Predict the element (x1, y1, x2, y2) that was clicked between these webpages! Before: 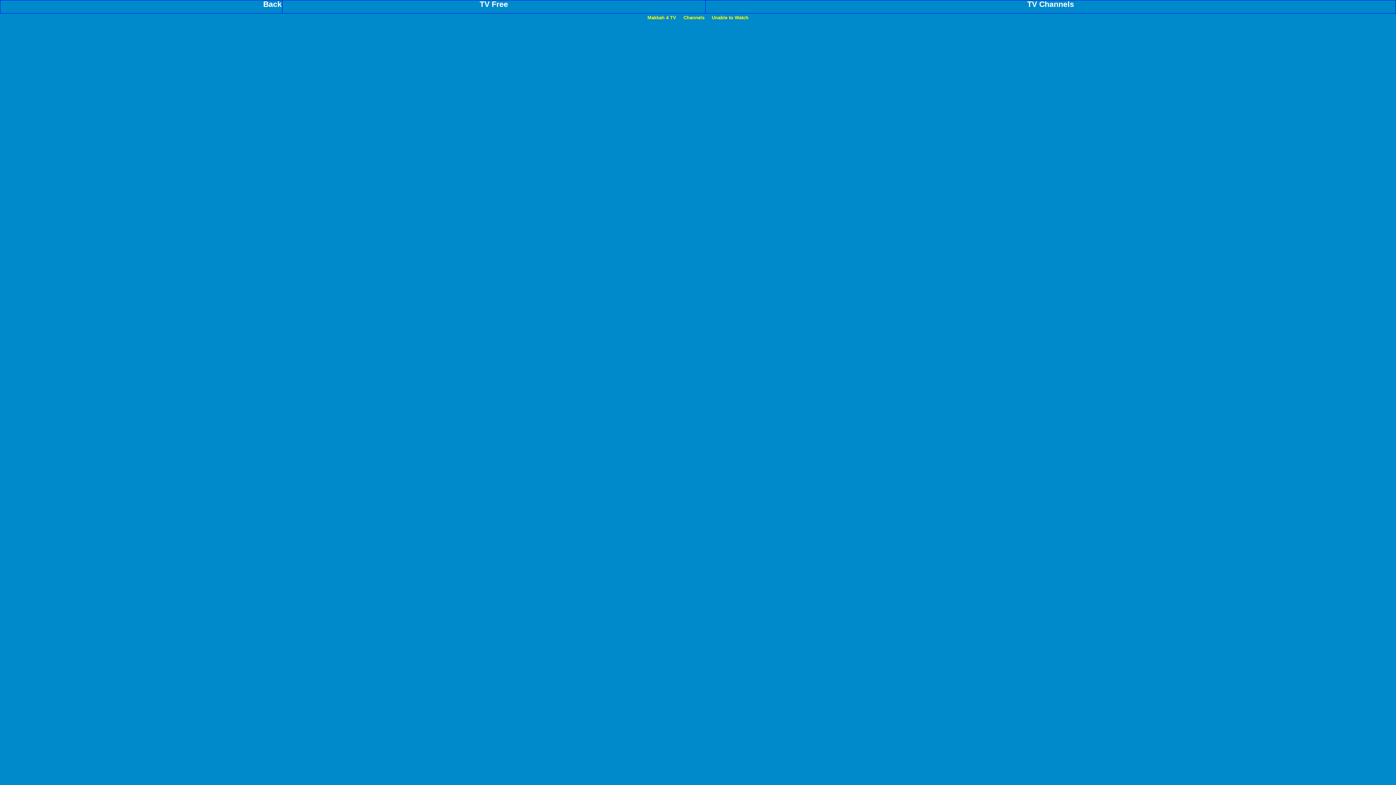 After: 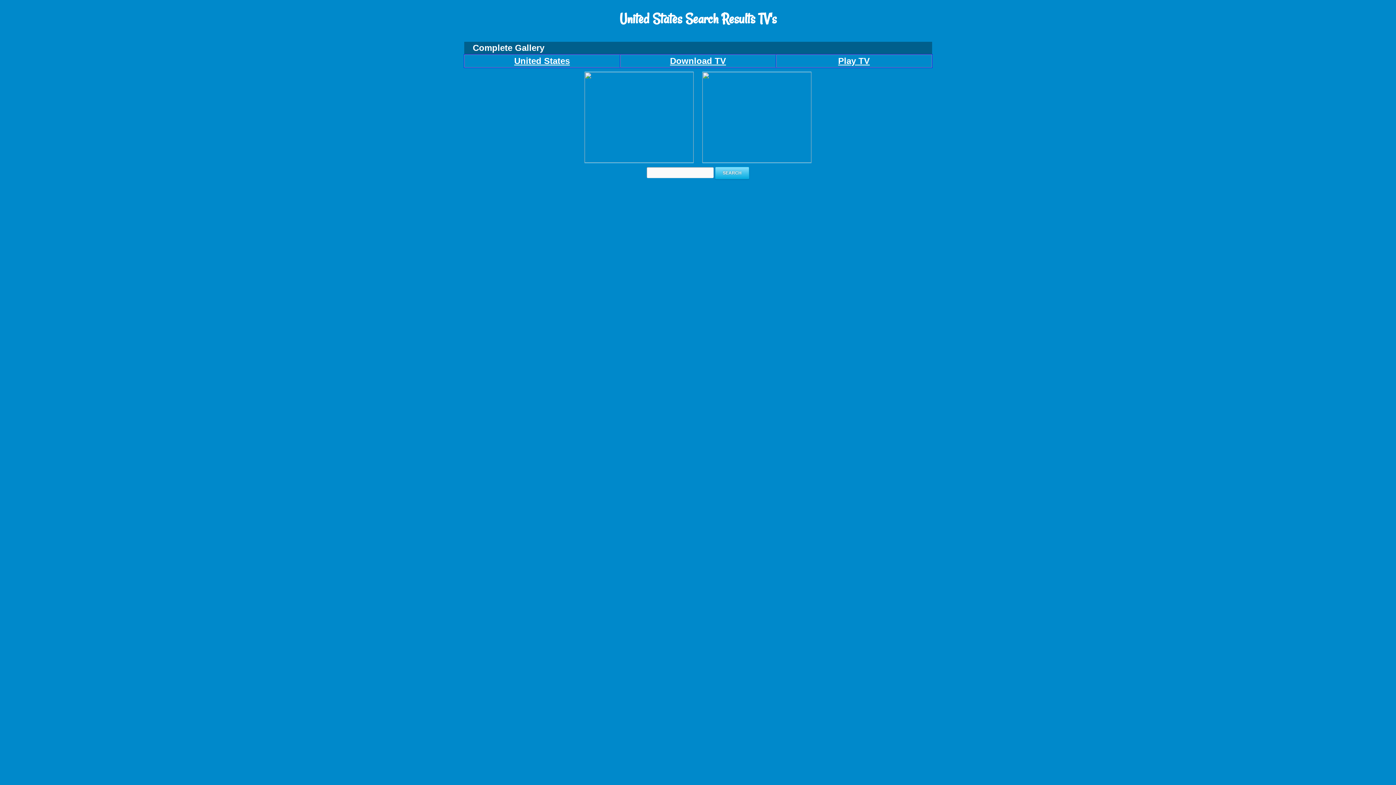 Action: bbox: (479, 2, 508, 8) label: TV Free